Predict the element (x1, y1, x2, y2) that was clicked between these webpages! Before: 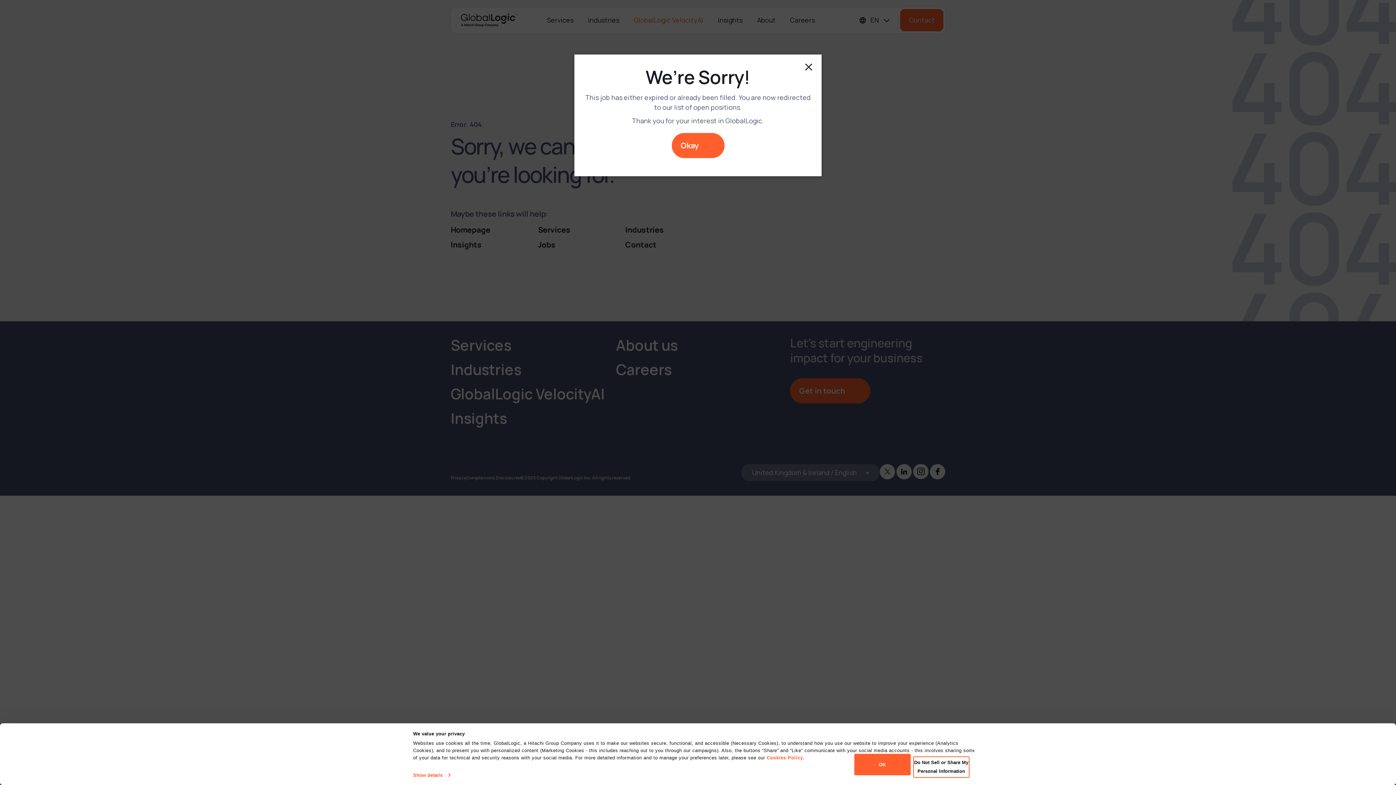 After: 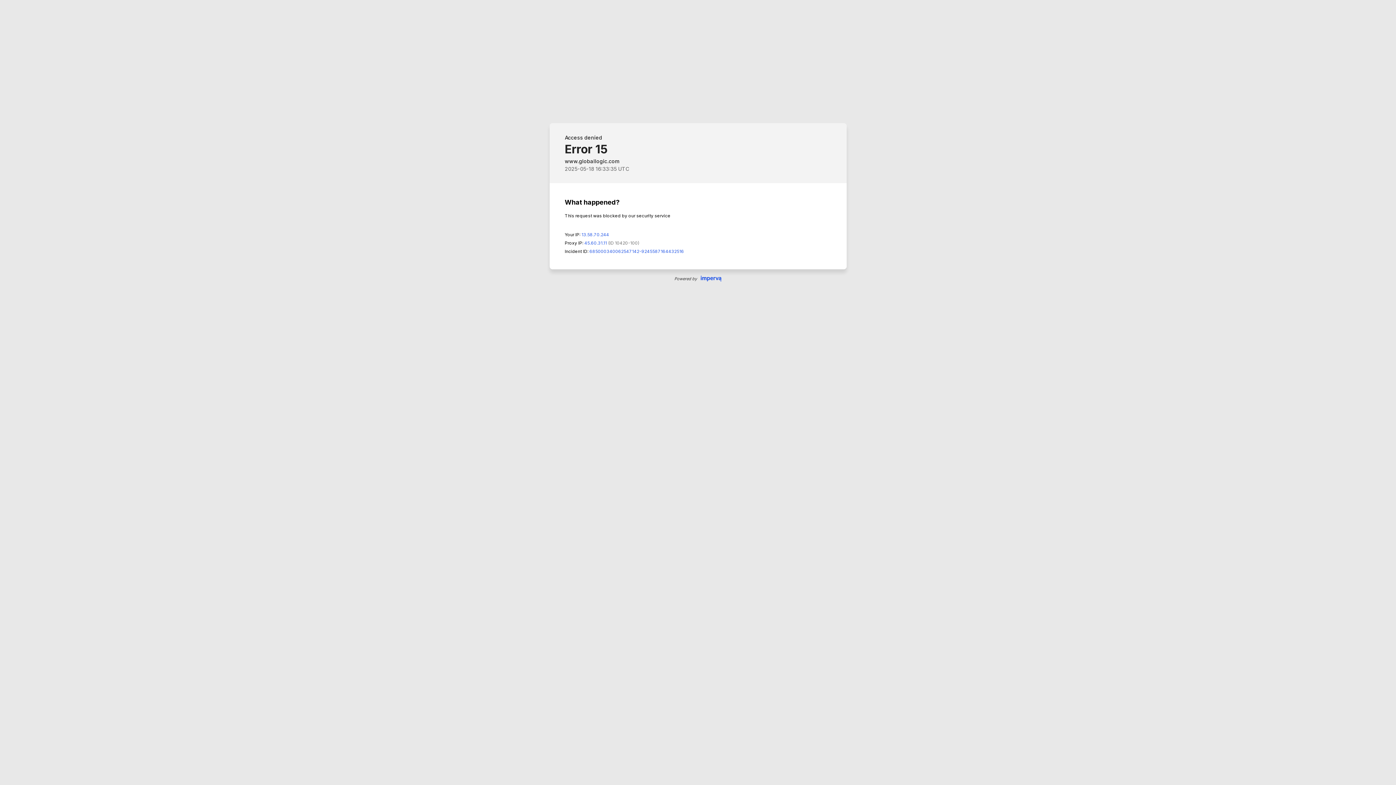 Action: bbox: (766, 755, 803, 760) label: Cookies Policy